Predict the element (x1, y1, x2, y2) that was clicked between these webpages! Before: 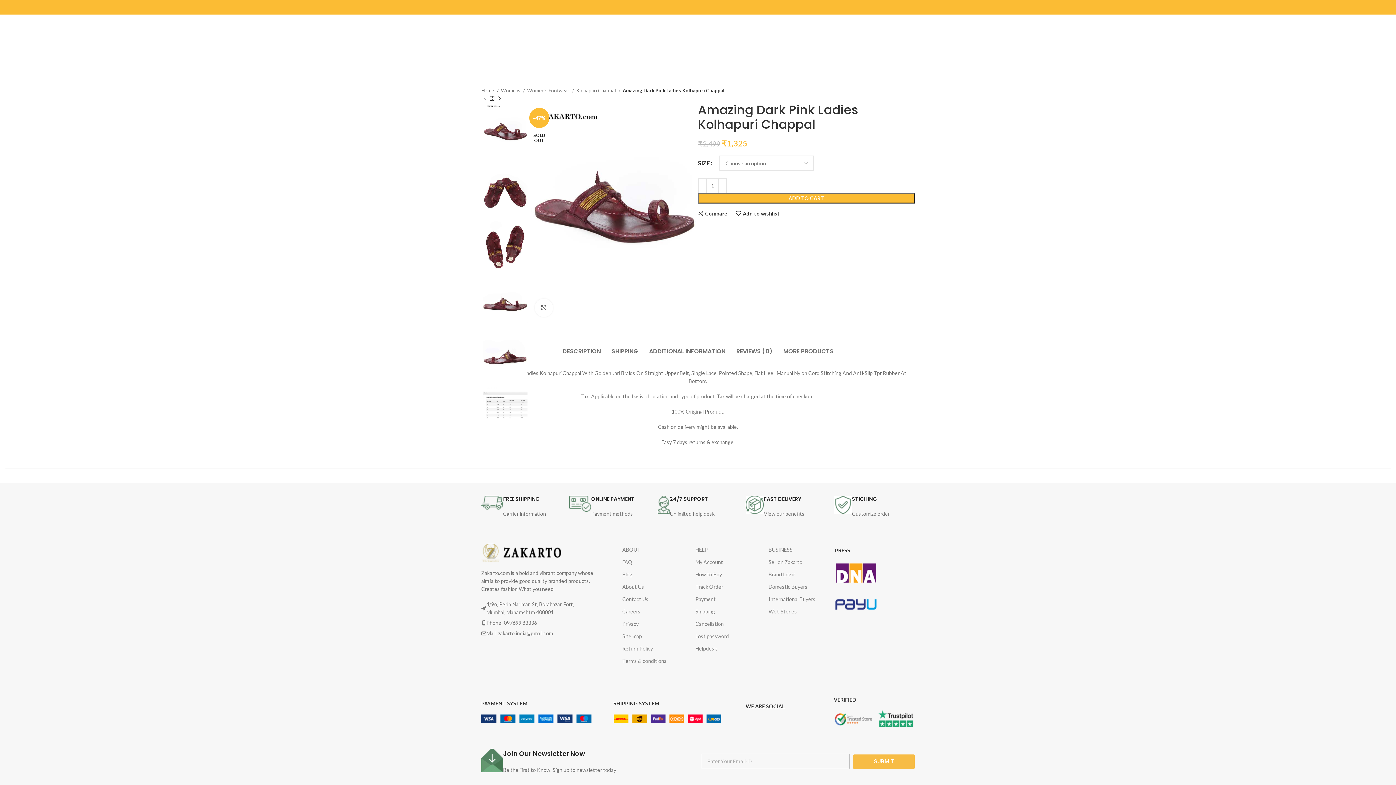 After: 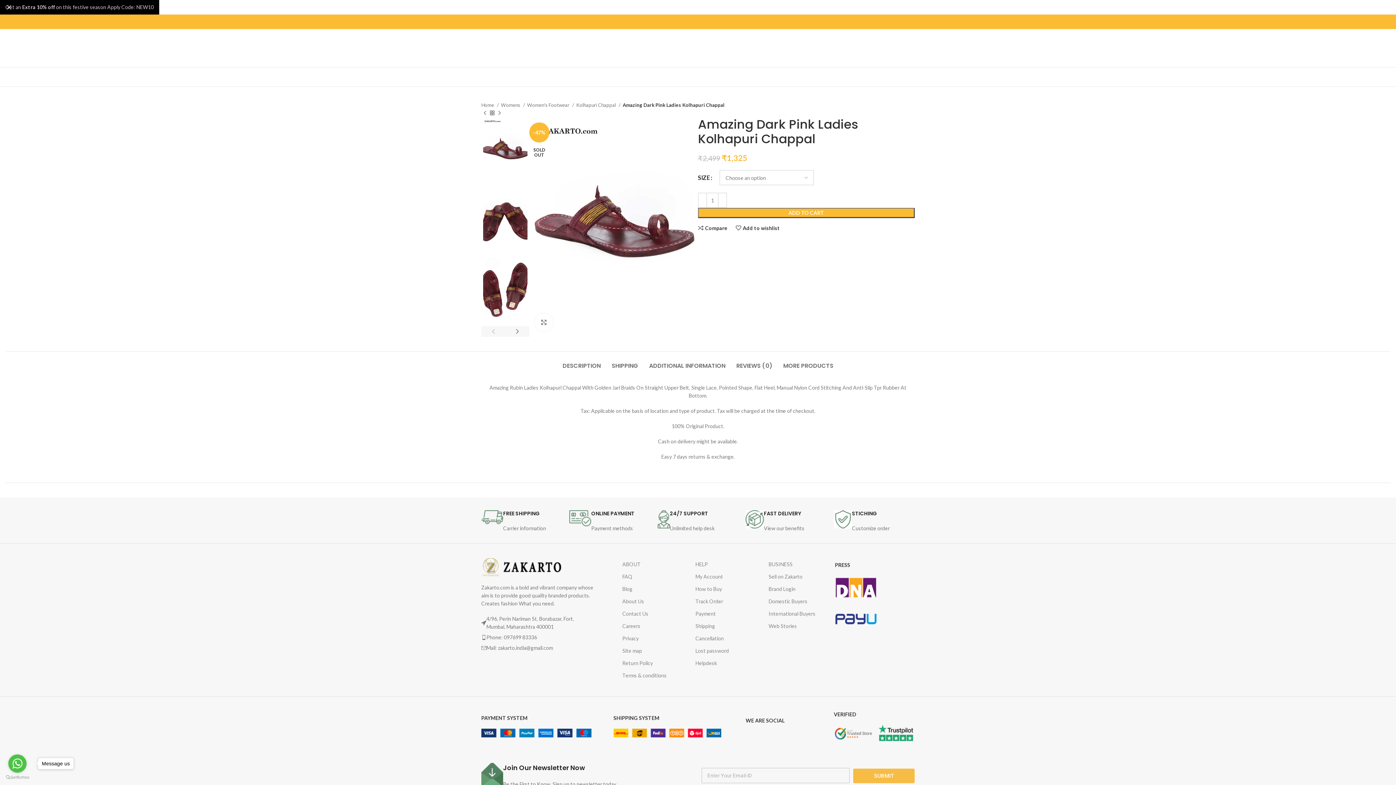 Action: label: DESCRIPTION bbox: (562, 337, 600, 358)